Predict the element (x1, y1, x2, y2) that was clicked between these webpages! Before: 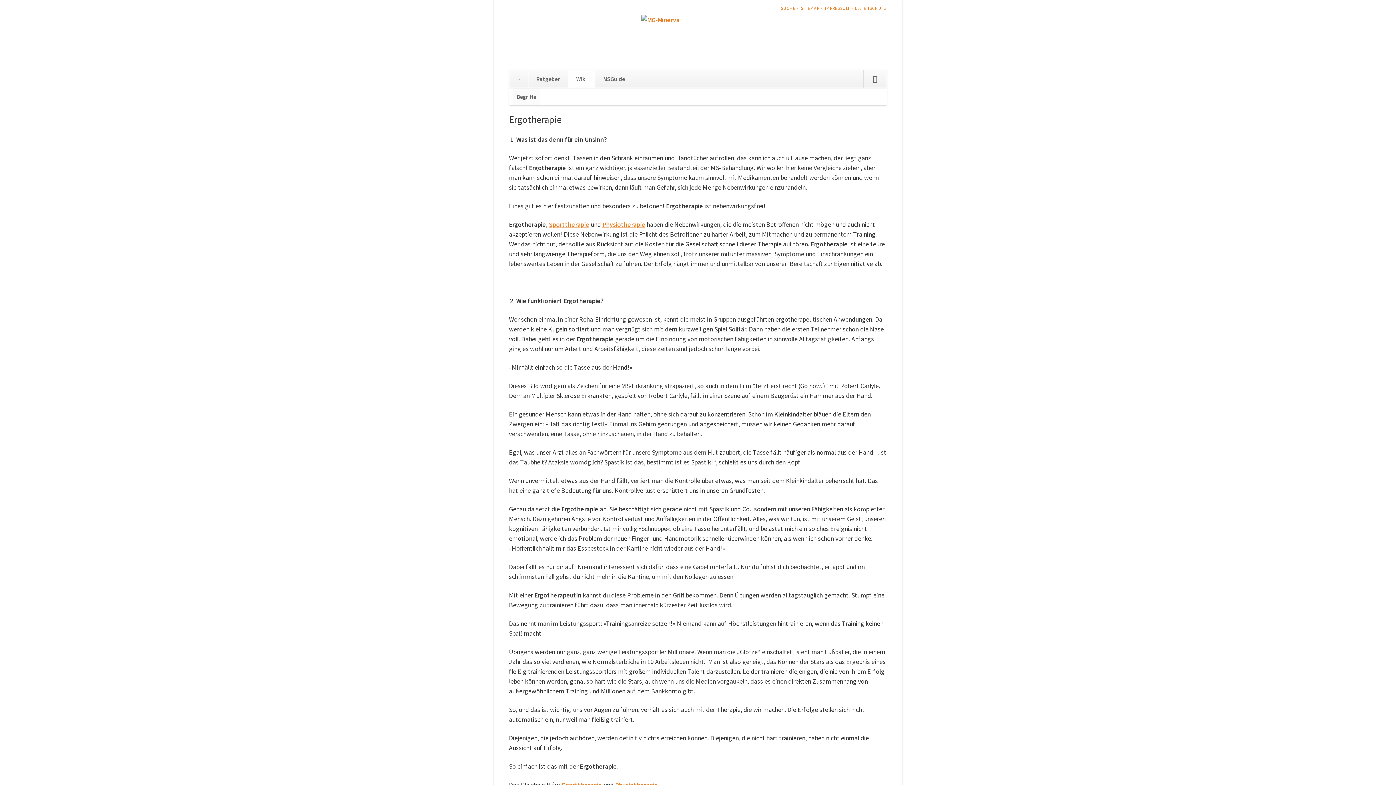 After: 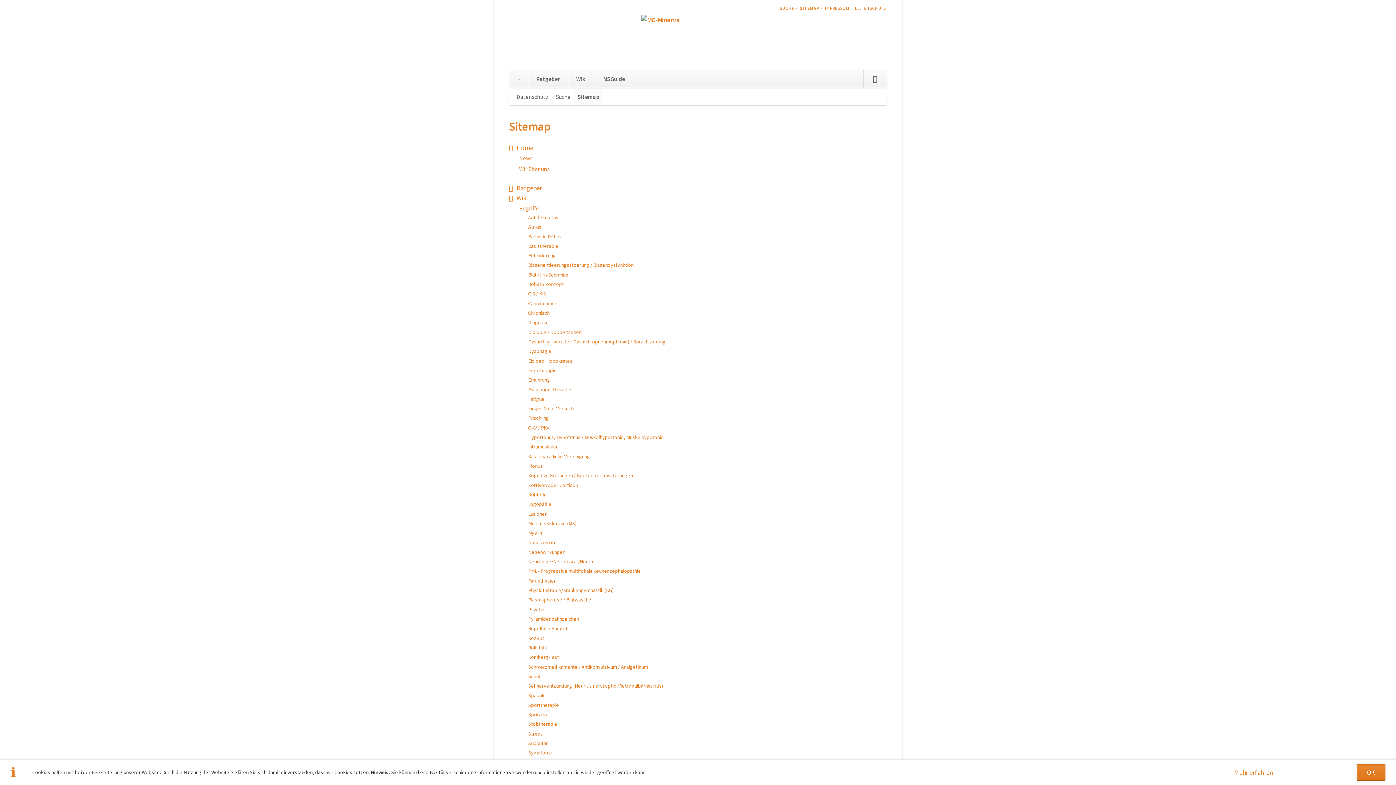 Action: label: SITEMAP bbox: (801, 5, 819, 10)